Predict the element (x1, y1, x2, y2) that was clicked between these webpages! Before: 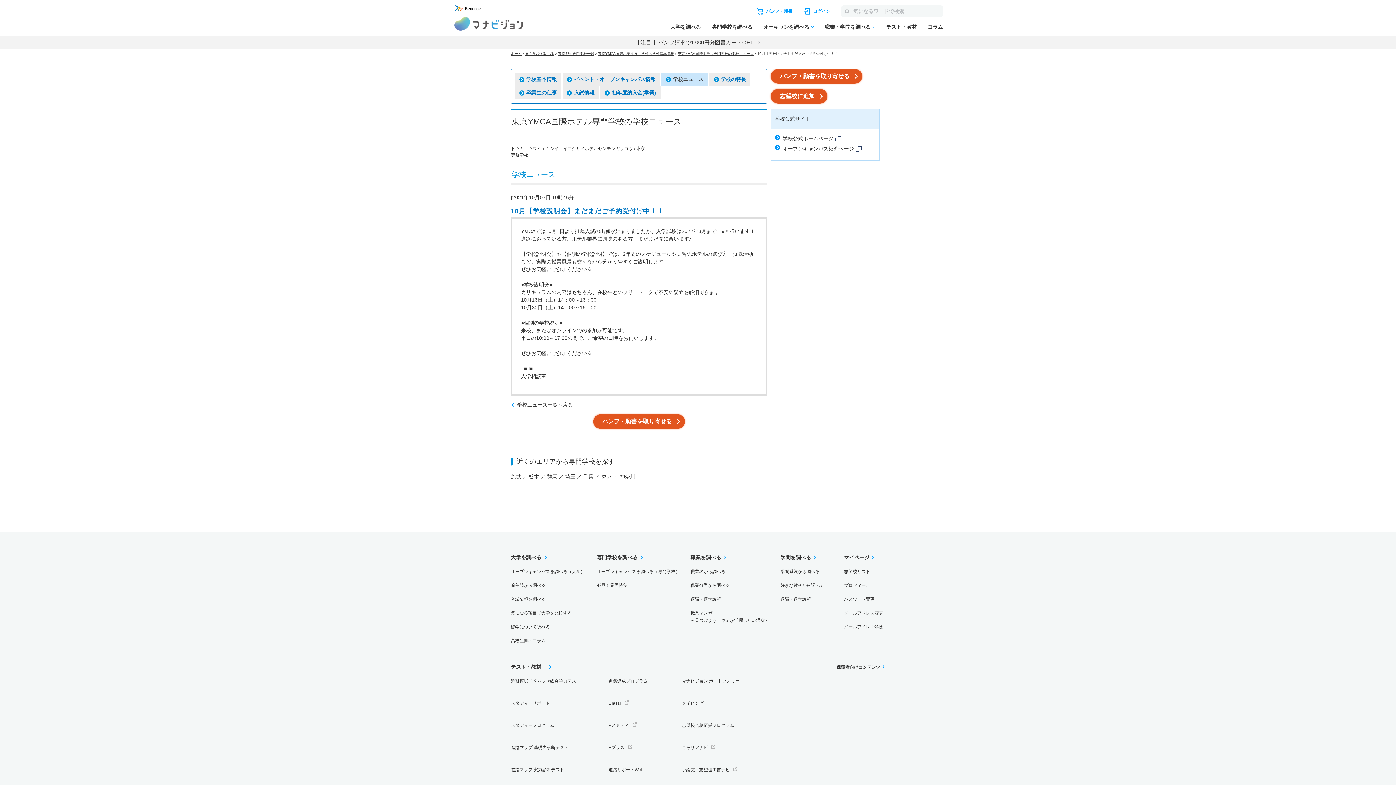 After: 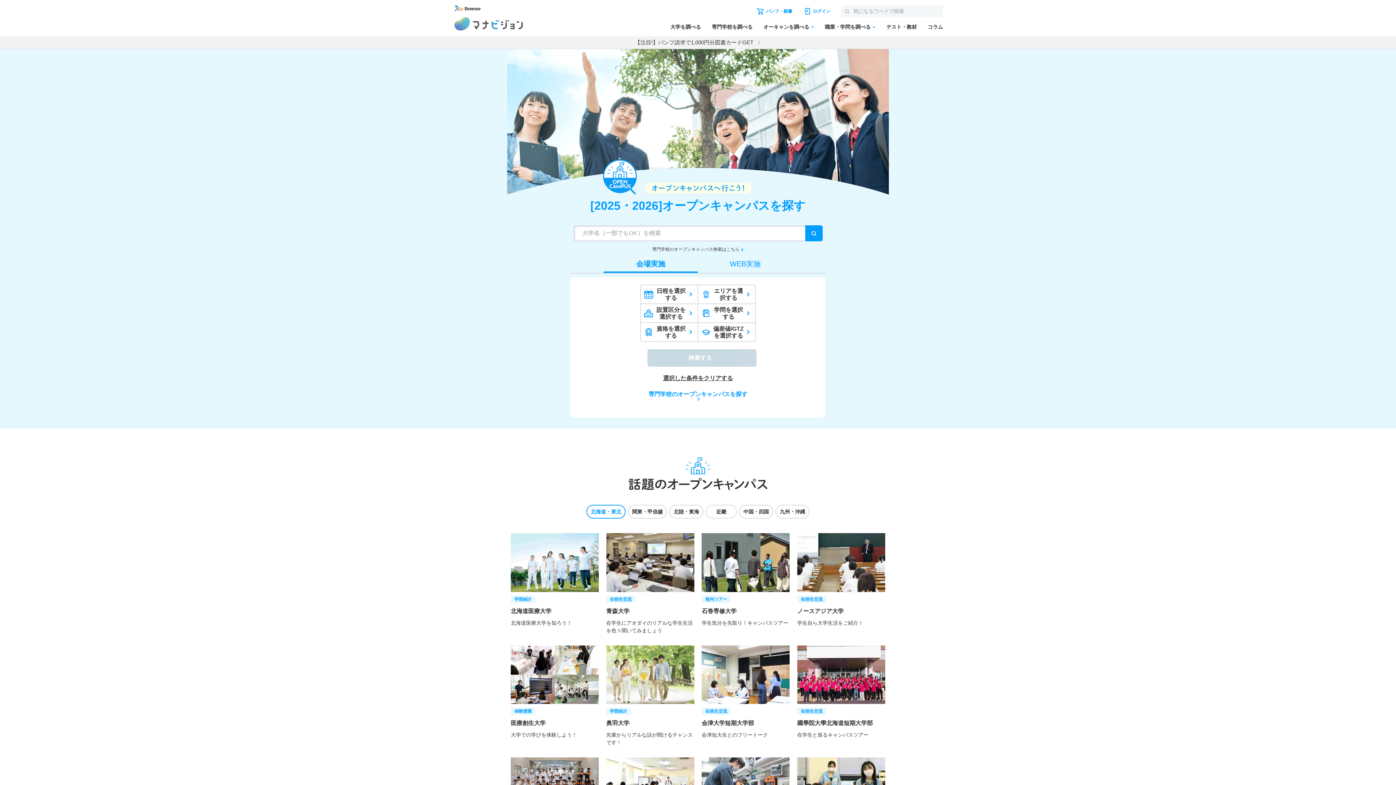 Action: label: オープンキャンパスを調べる（大学） bbox: (510, 568, 585, 575)